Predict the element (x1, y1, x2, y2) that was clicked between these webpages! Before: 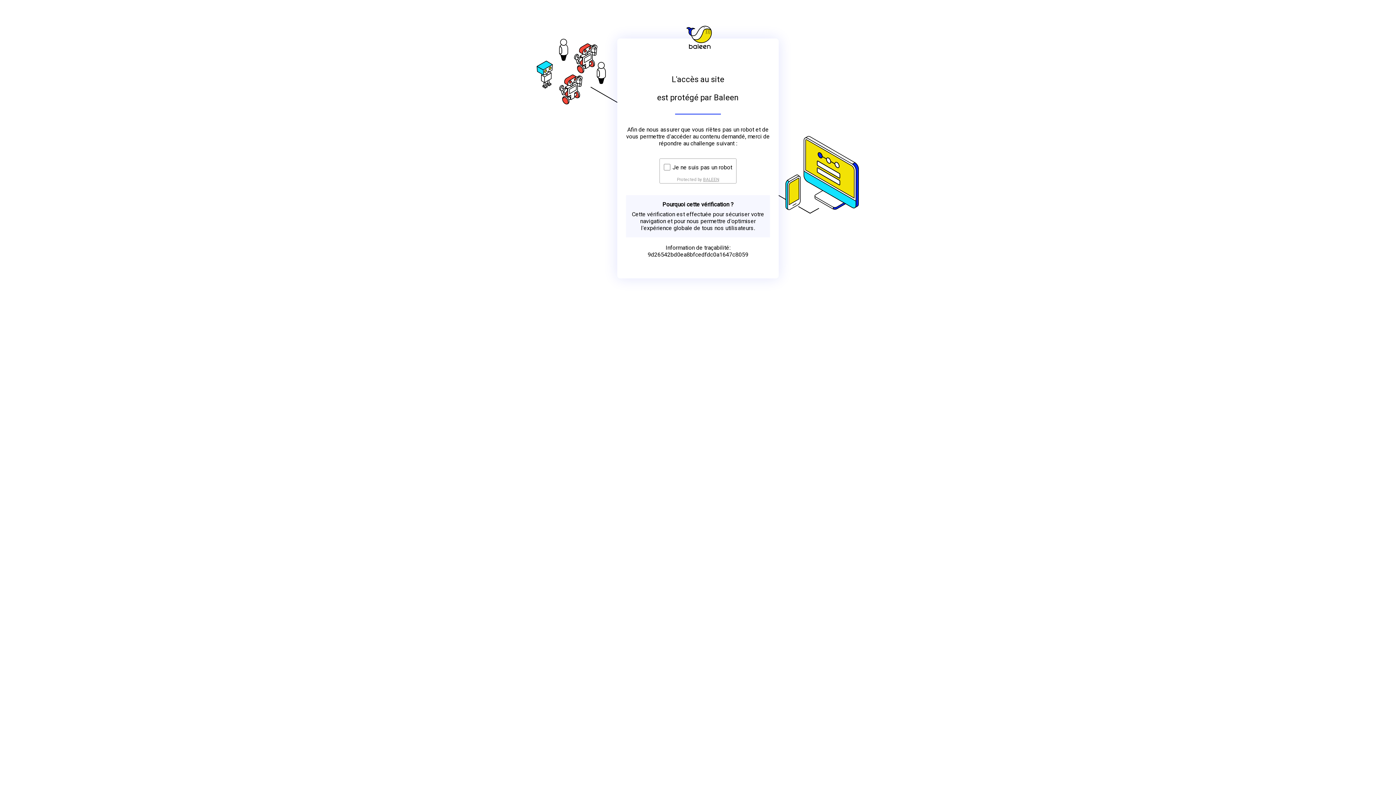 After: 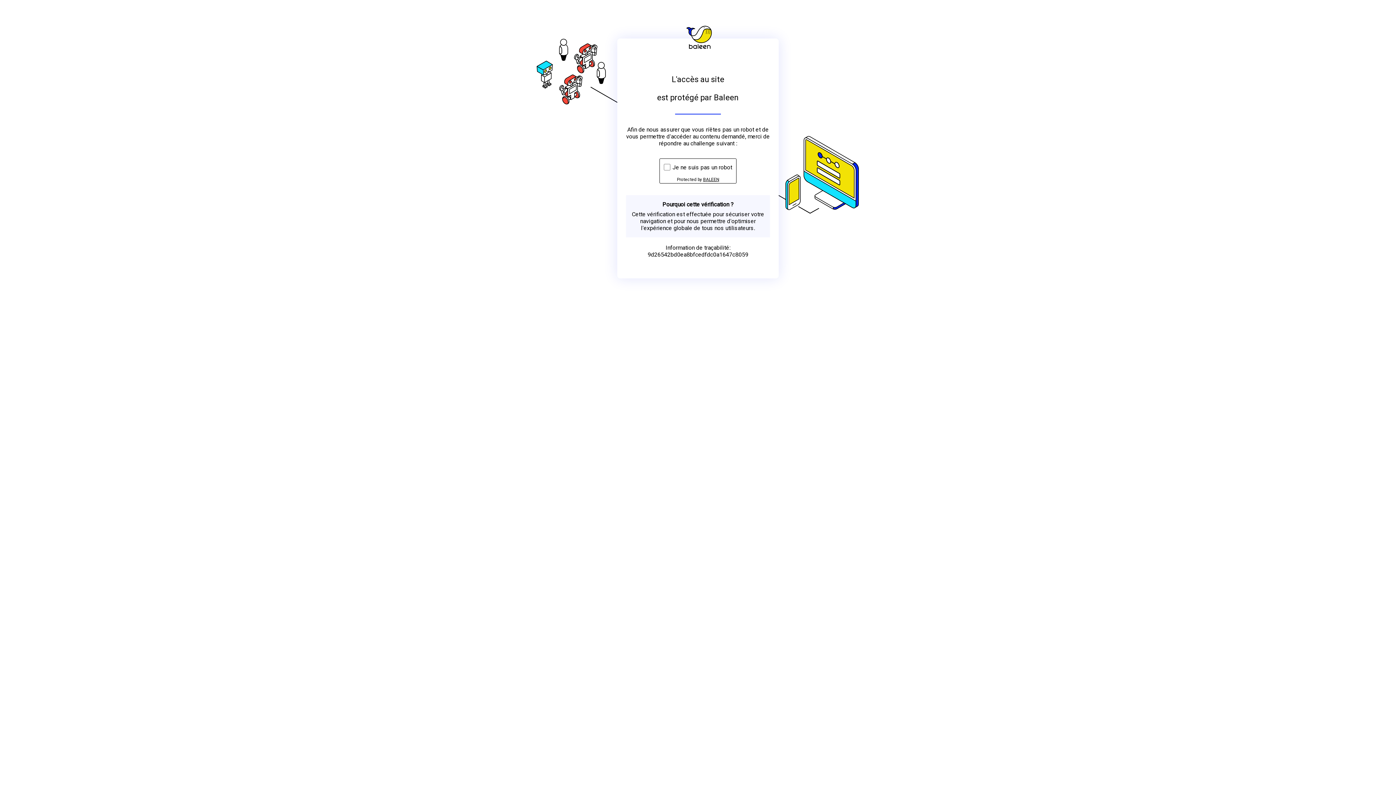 Action: label: BALEEN bbox: (703, 176, 719, 182)